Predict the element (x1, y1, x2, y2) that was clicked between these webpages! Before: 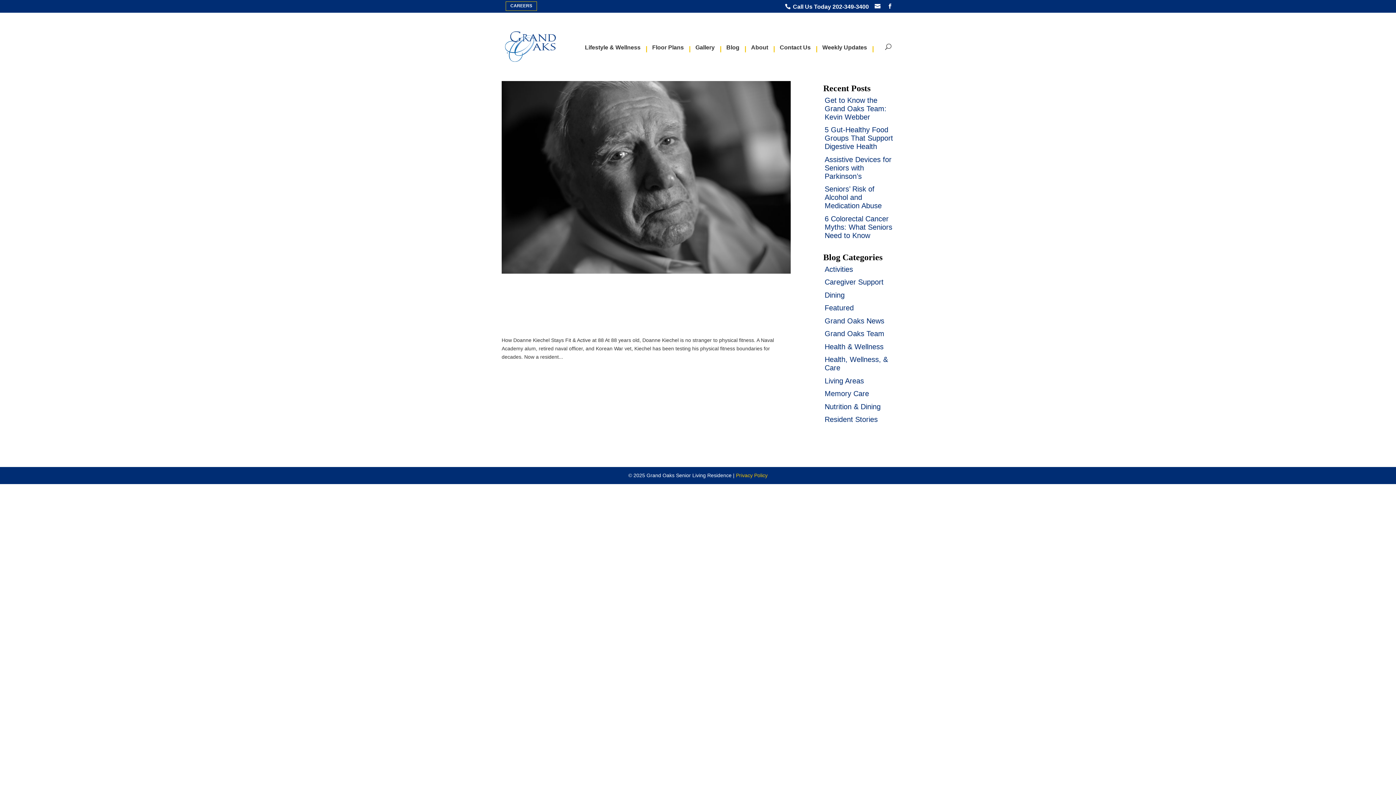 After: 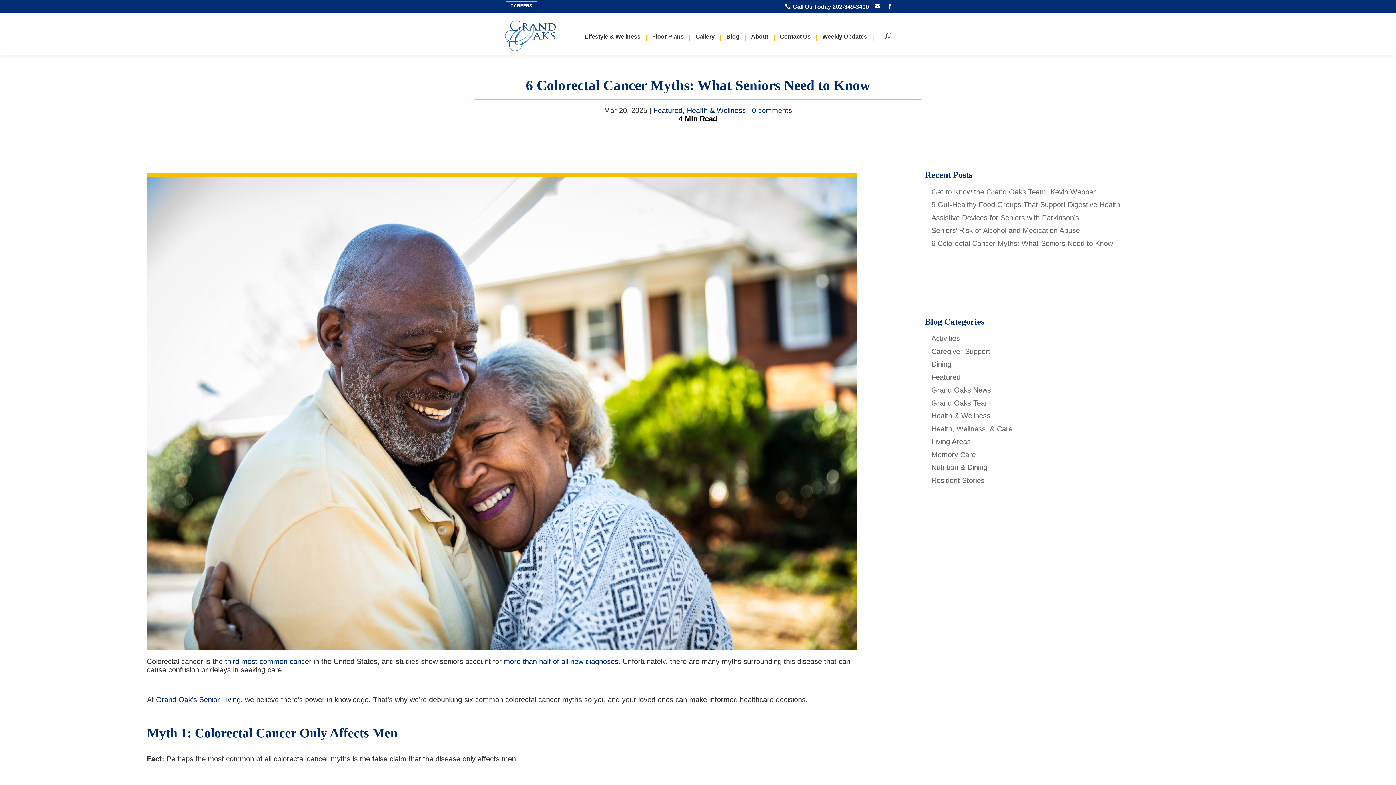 Action: label: 6 Colorectal Cancer Myths: What Seniors Need to Know bbox: (824, 214, 892, 239)